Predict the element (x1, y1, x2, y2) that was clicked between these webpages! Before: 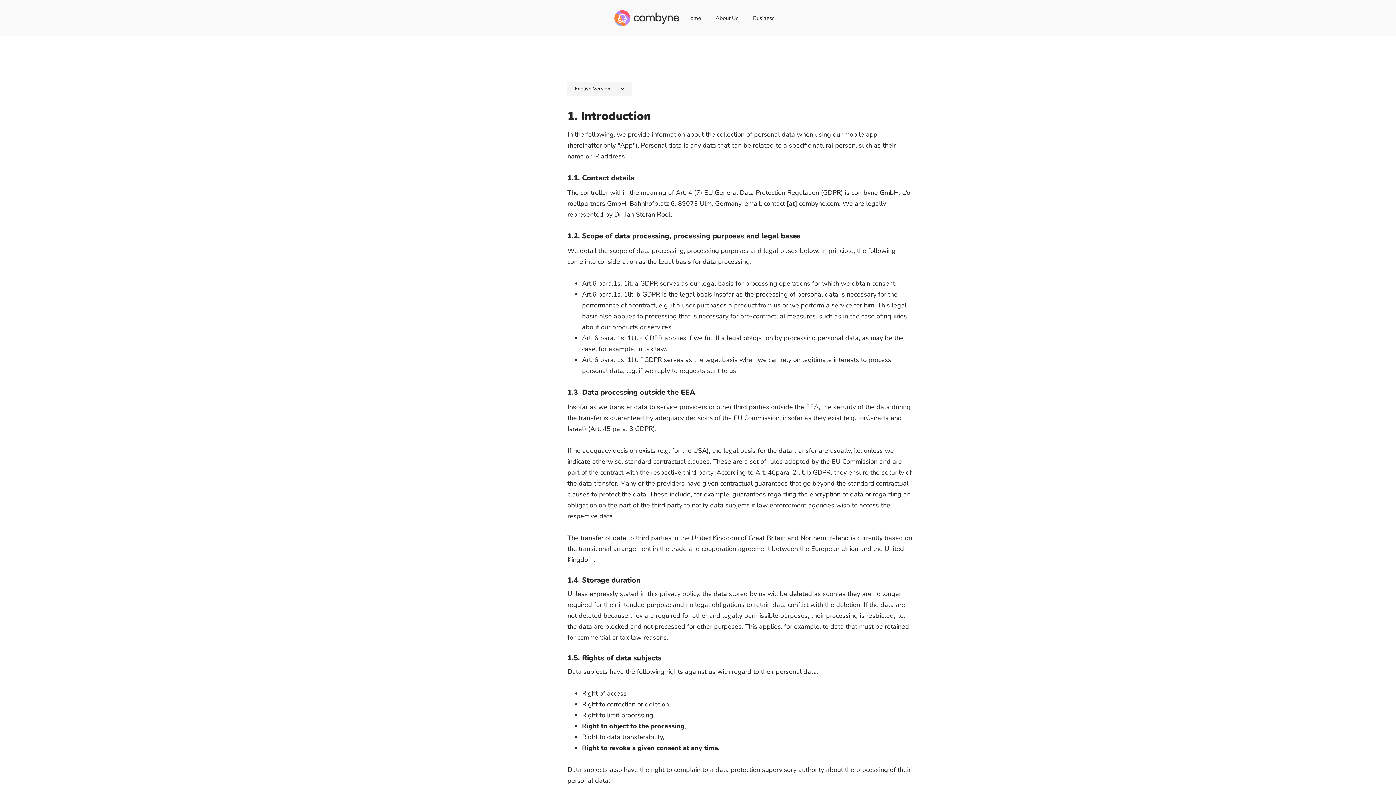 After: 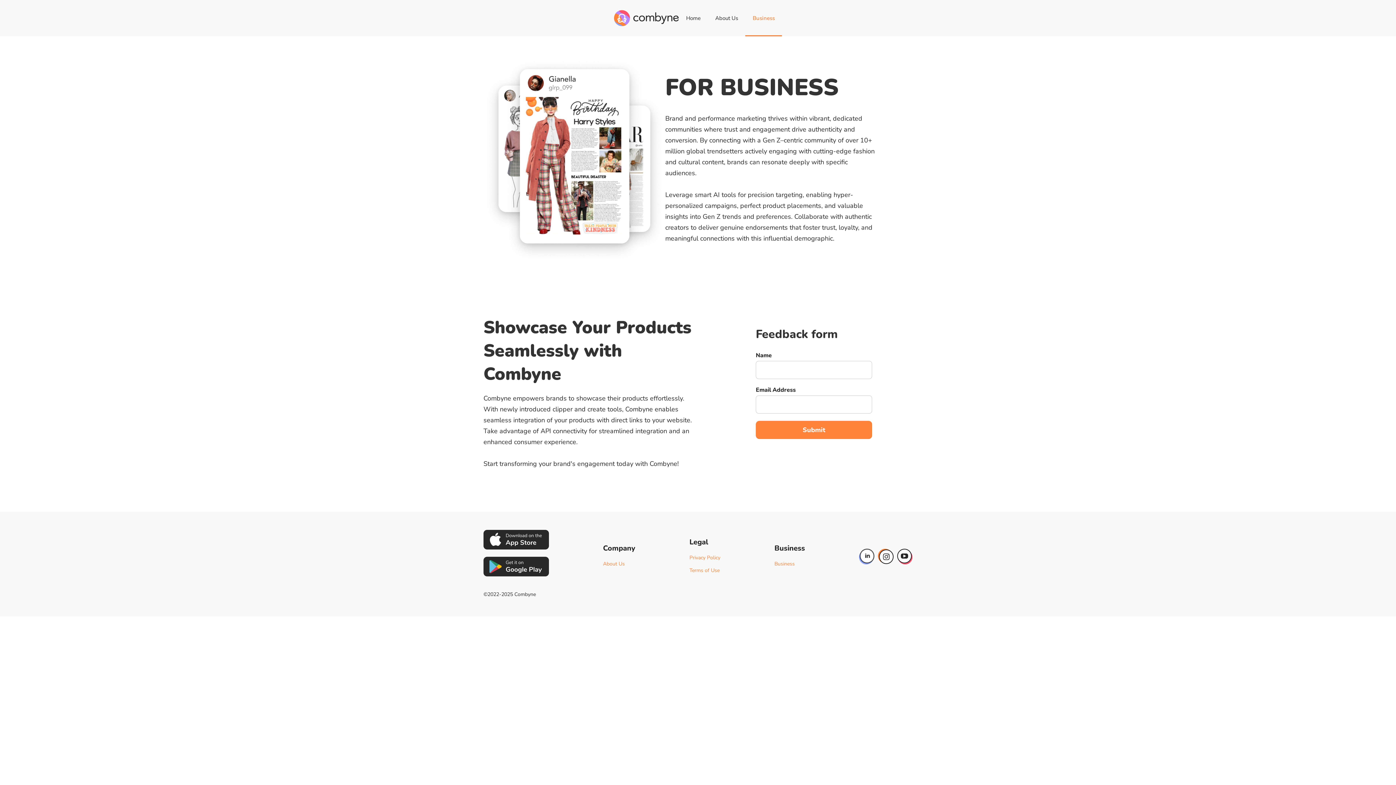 Action: label: Business bbox: (745, 0, 781, 36)